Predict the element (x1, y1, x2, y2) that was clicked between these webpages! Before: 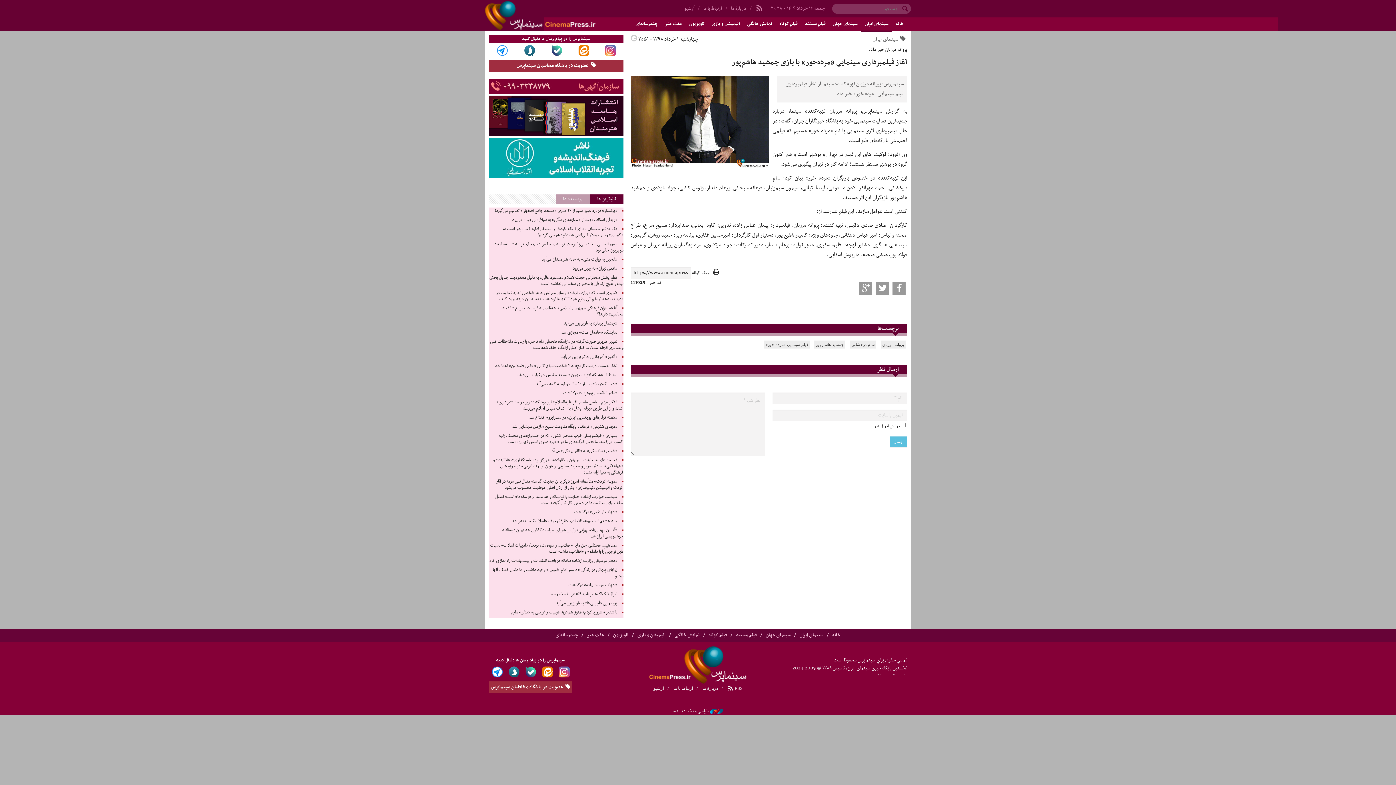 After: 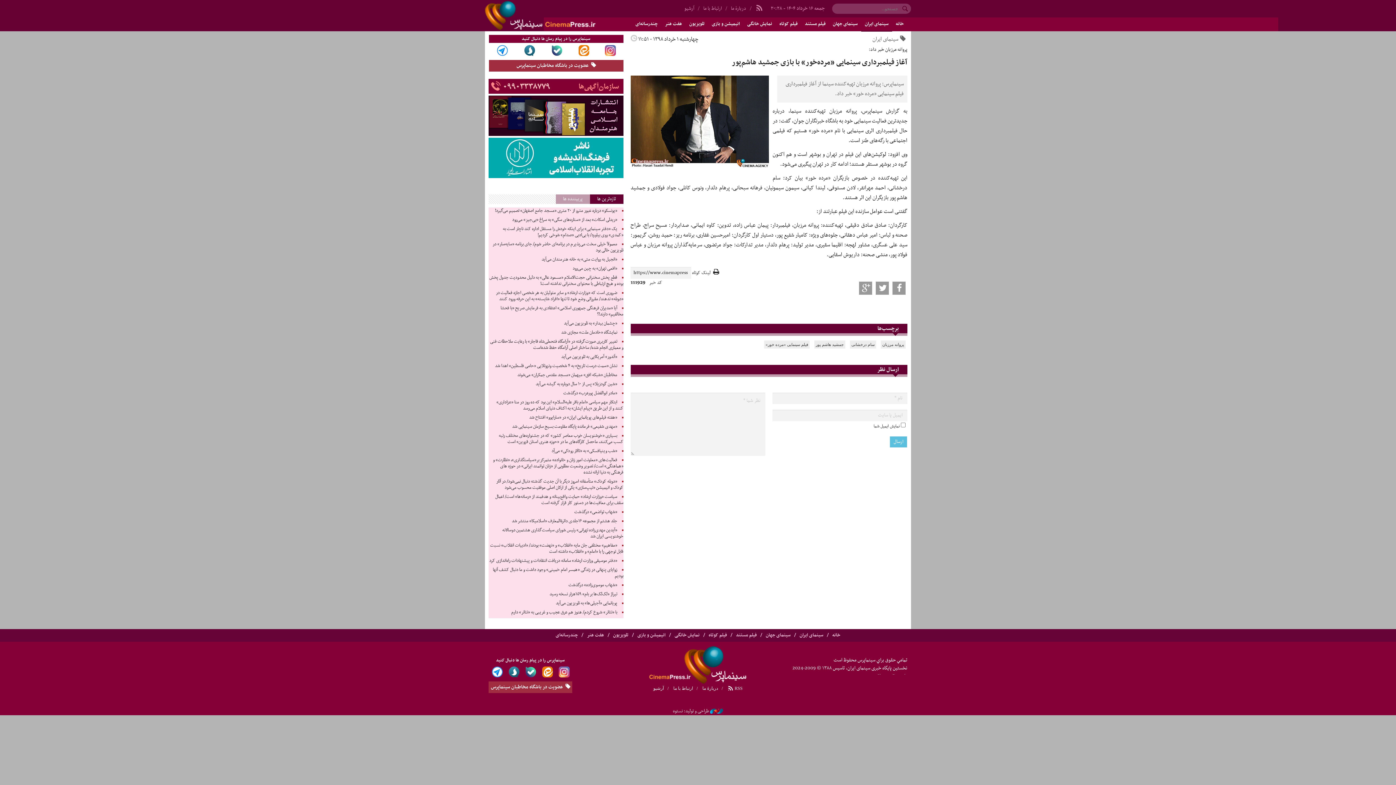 Action: bbox: (710, 707, 723, 715)